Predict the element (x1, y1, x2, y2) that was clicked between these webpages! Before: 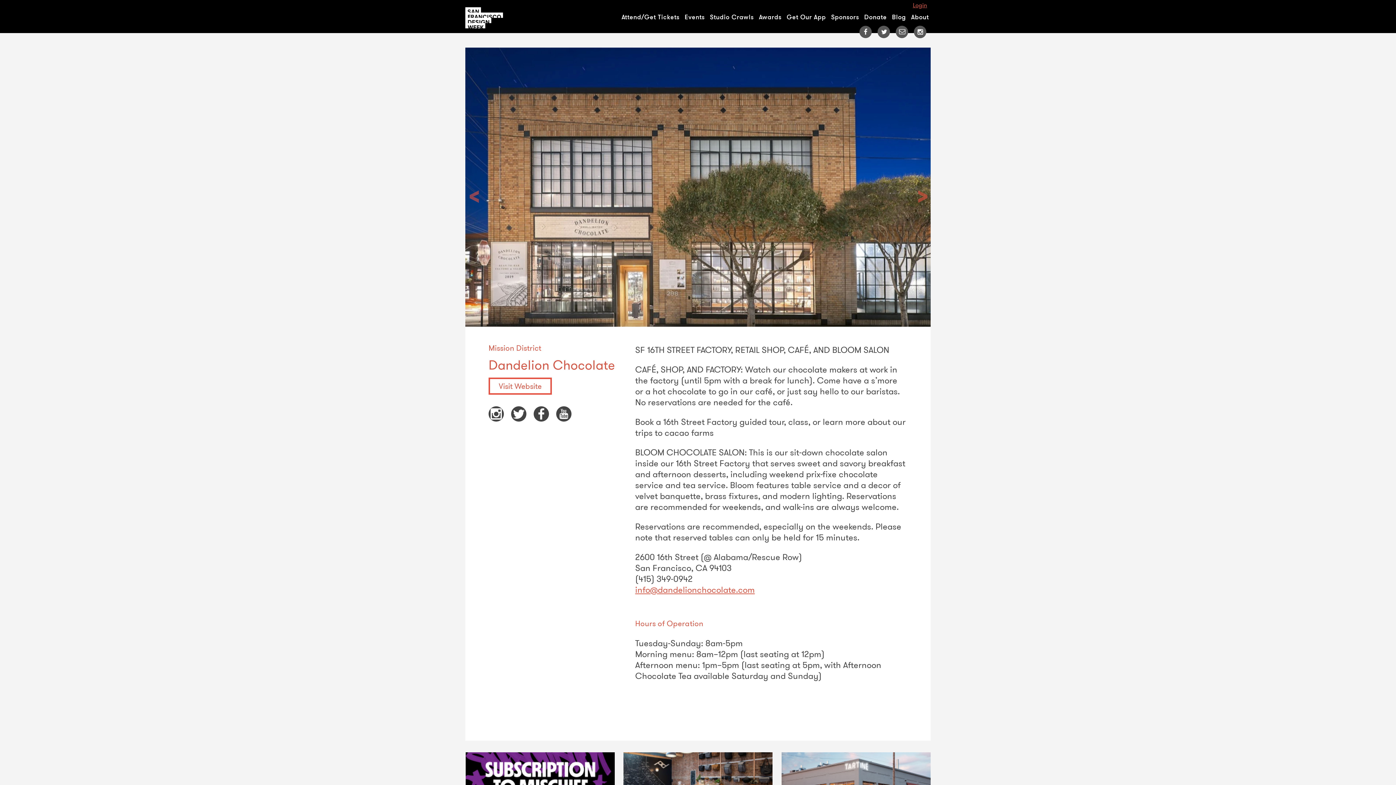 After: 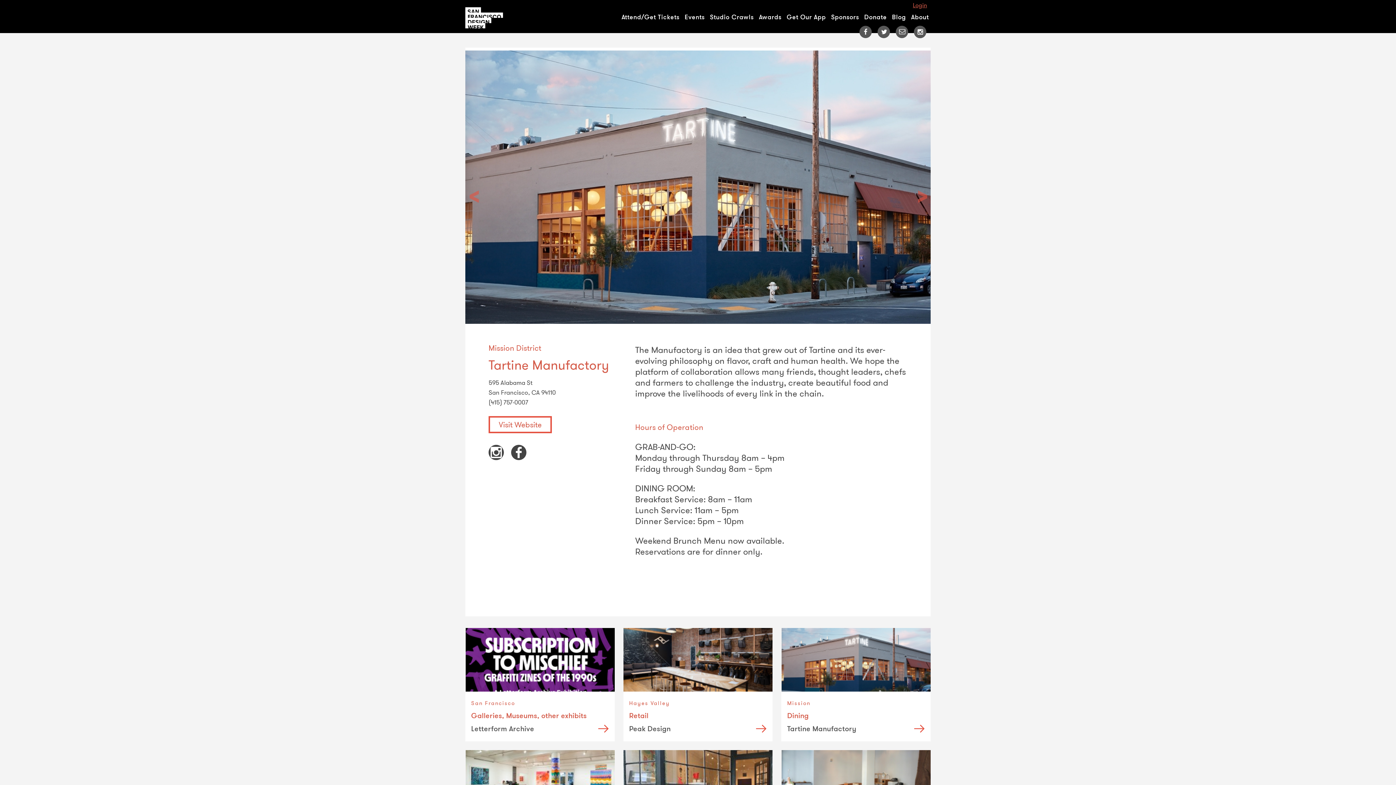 Action: bbox: (781, 752, 930, 816)